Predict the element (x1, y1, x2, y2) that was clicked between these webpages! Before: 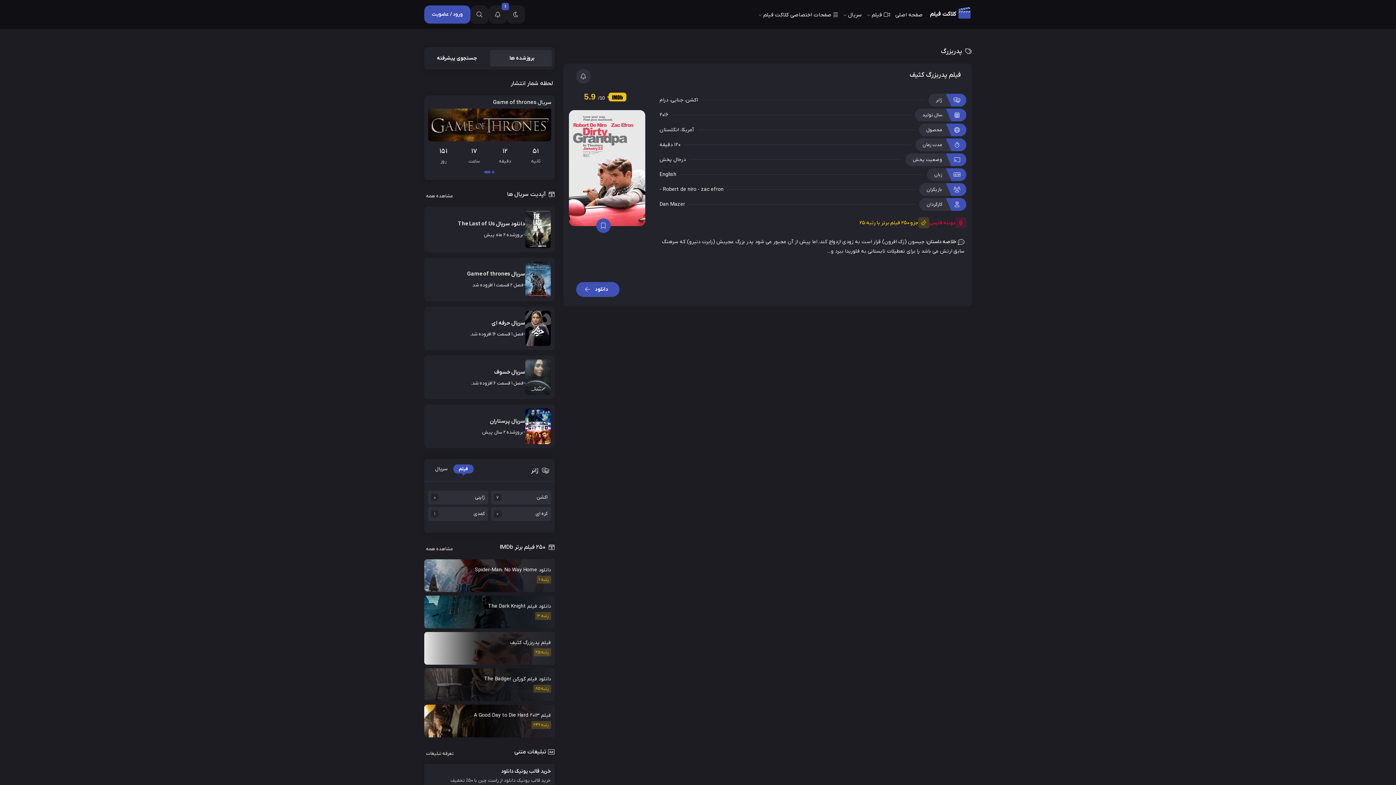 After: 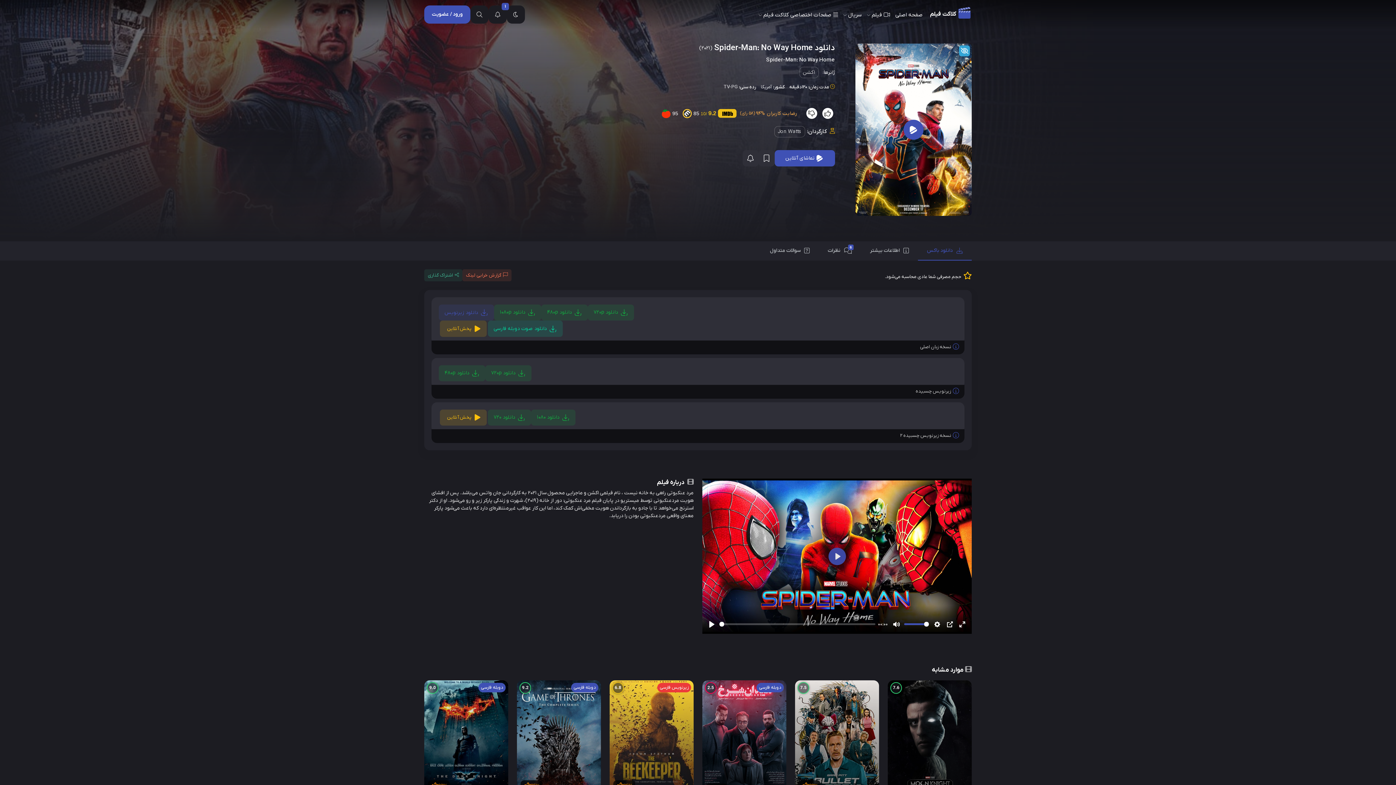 Action: bbox: (424, 572, 554, 579) label: دانلود Spider-Man: No Way Home
رتبه 1